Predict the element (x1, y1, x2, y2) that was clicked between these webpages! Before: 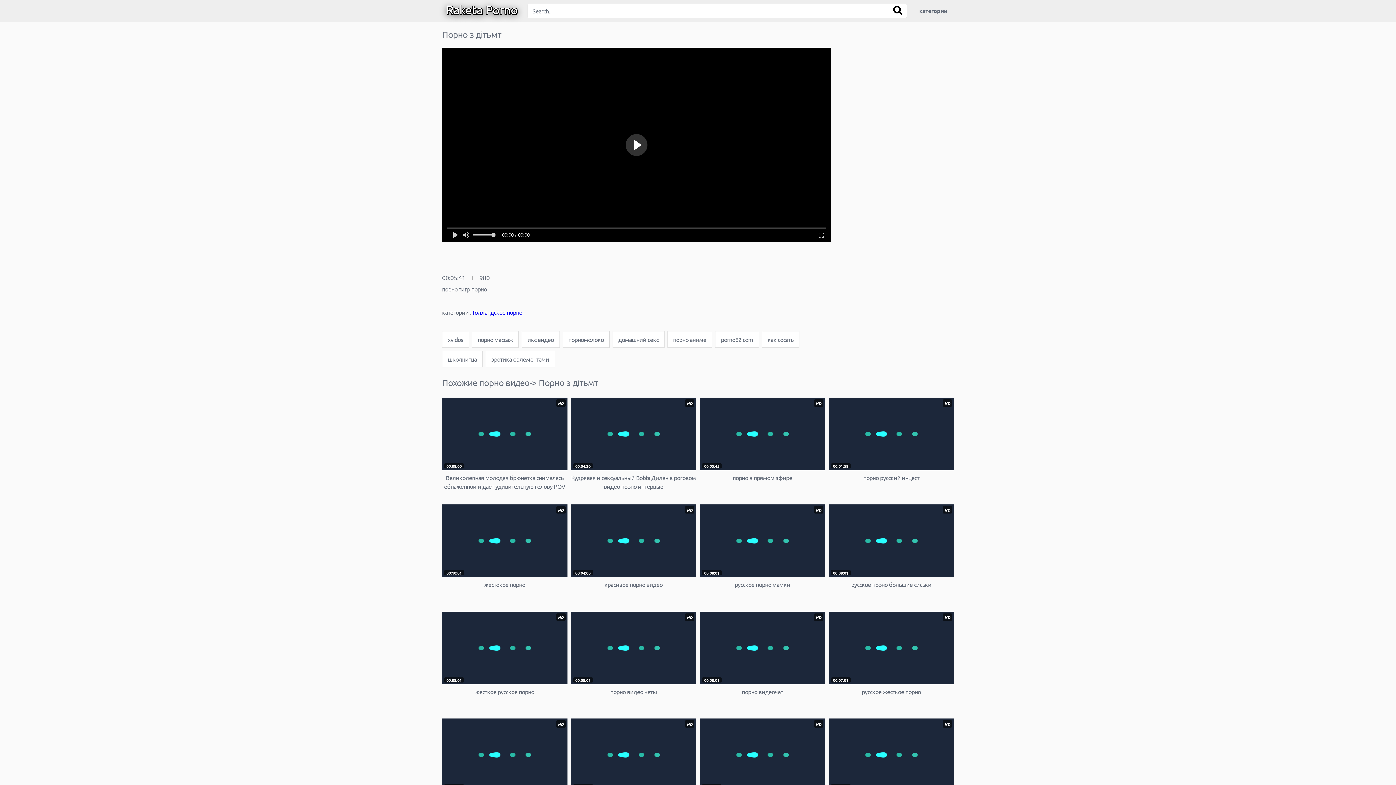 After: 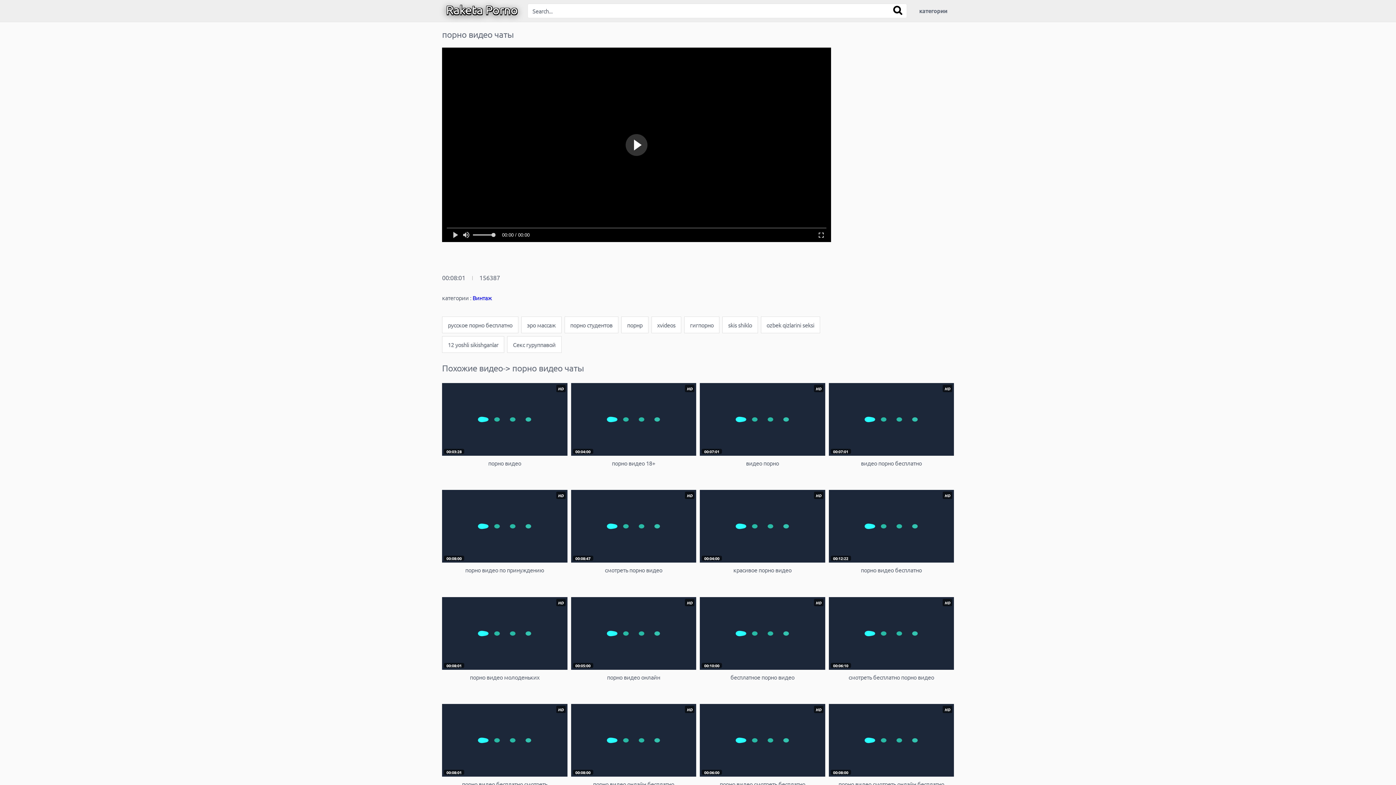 Action: bbox: (571, 611, 696, 704) label: HD
00:08:01
порно видео чаты